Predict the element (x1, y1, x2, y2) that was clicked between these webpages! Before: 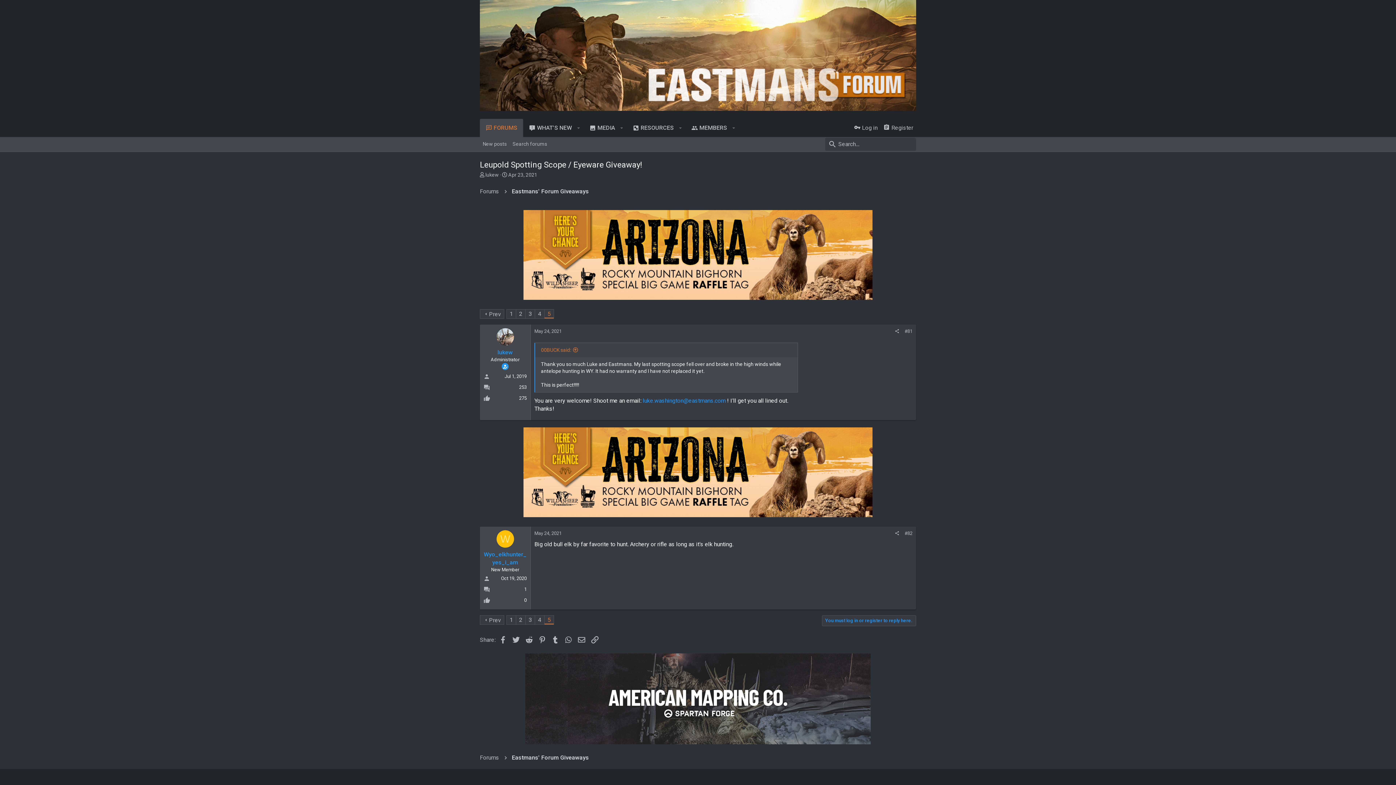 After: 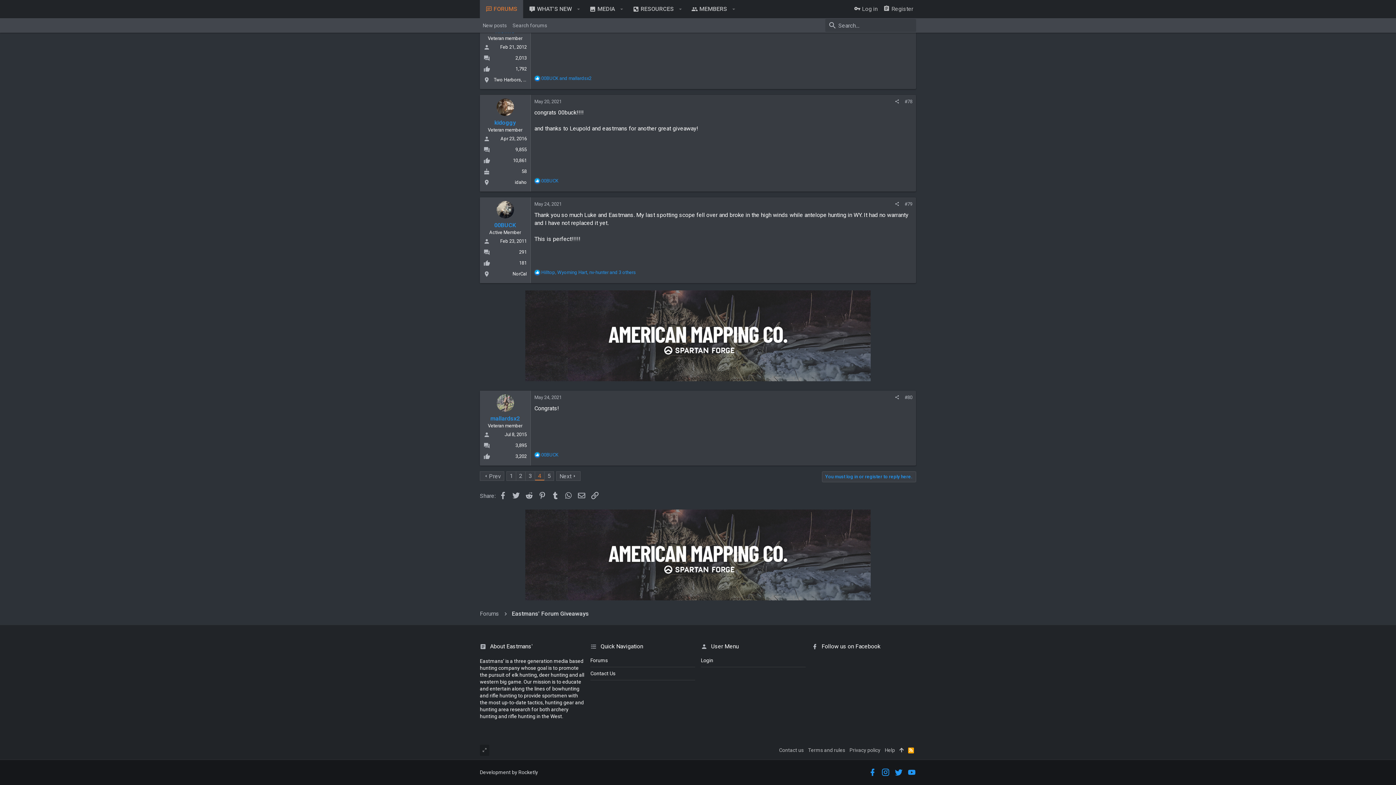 Action: bbox: (541, 347, 578, 353) label: 00BUCK said: